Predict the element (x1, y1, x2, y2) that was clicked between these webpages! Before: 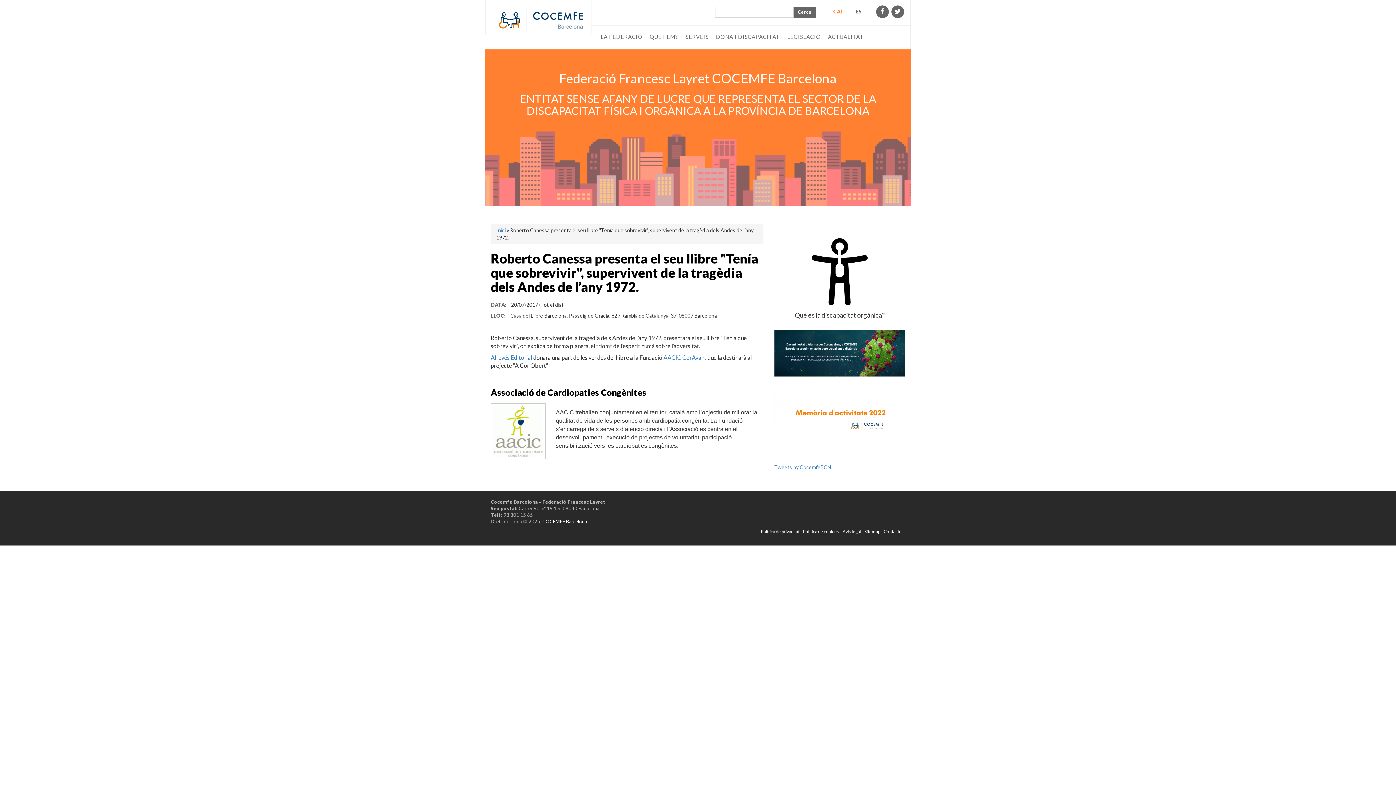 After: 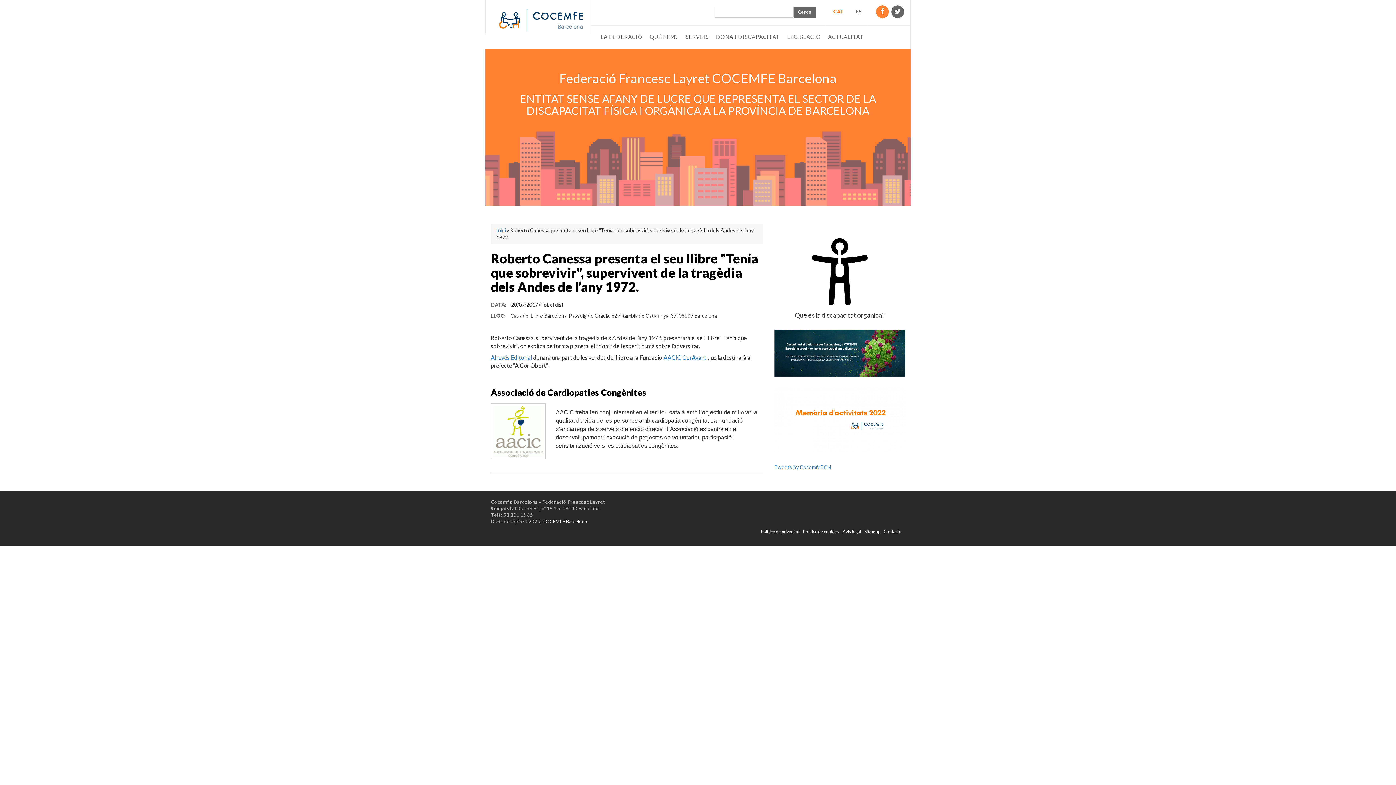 Action: label:   bbox: (875, 8, 890, 14)